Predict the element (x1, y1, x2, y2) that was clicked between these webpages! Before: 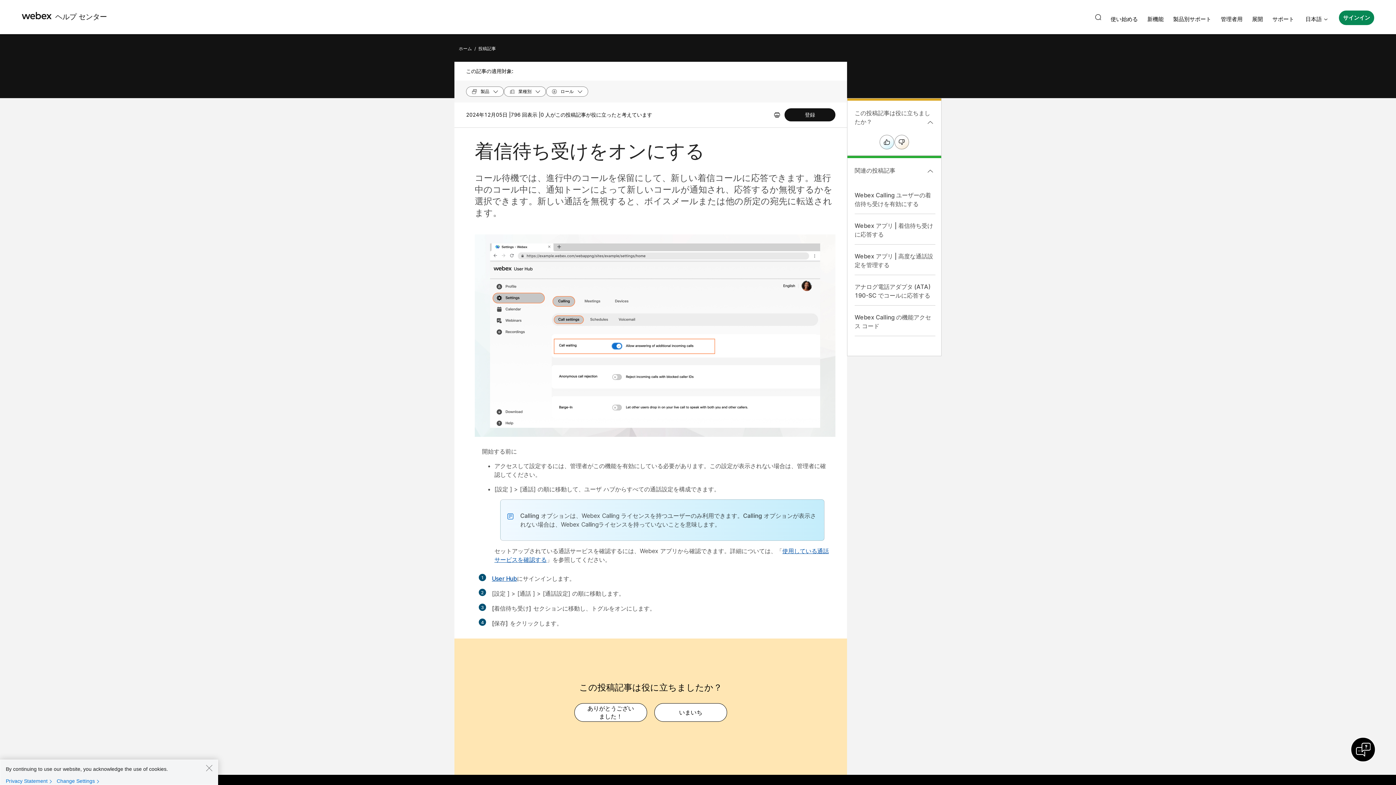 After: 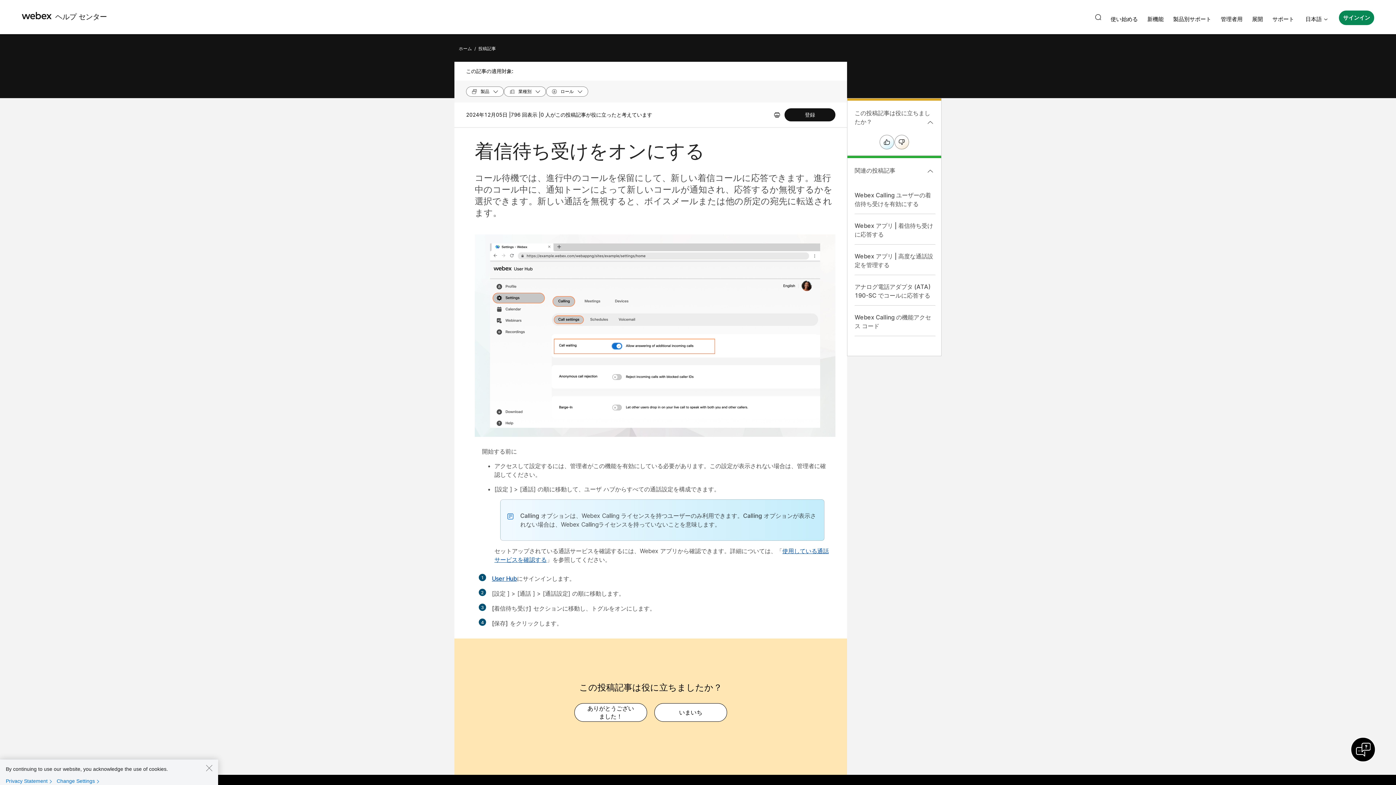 Action: bbox: (1351, 738, 1375, 761)